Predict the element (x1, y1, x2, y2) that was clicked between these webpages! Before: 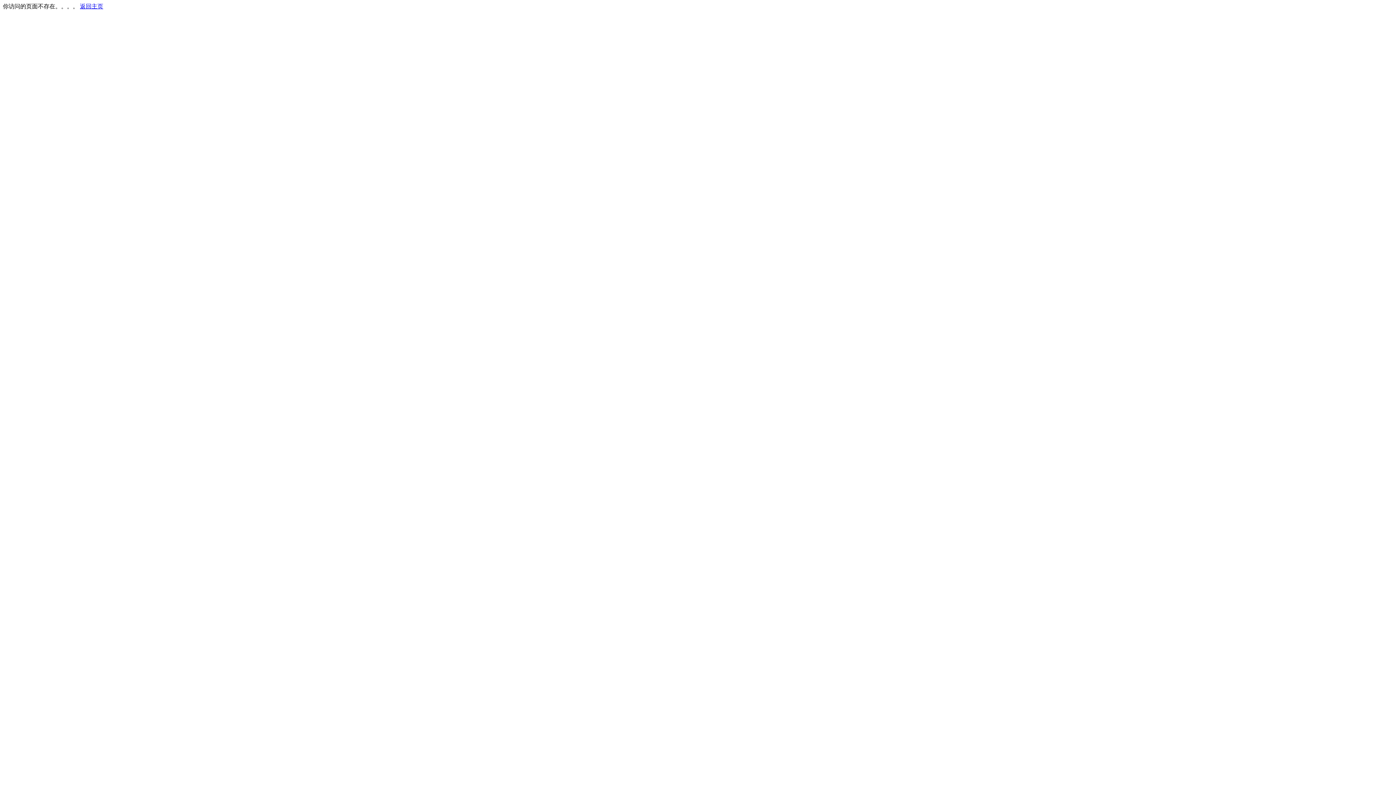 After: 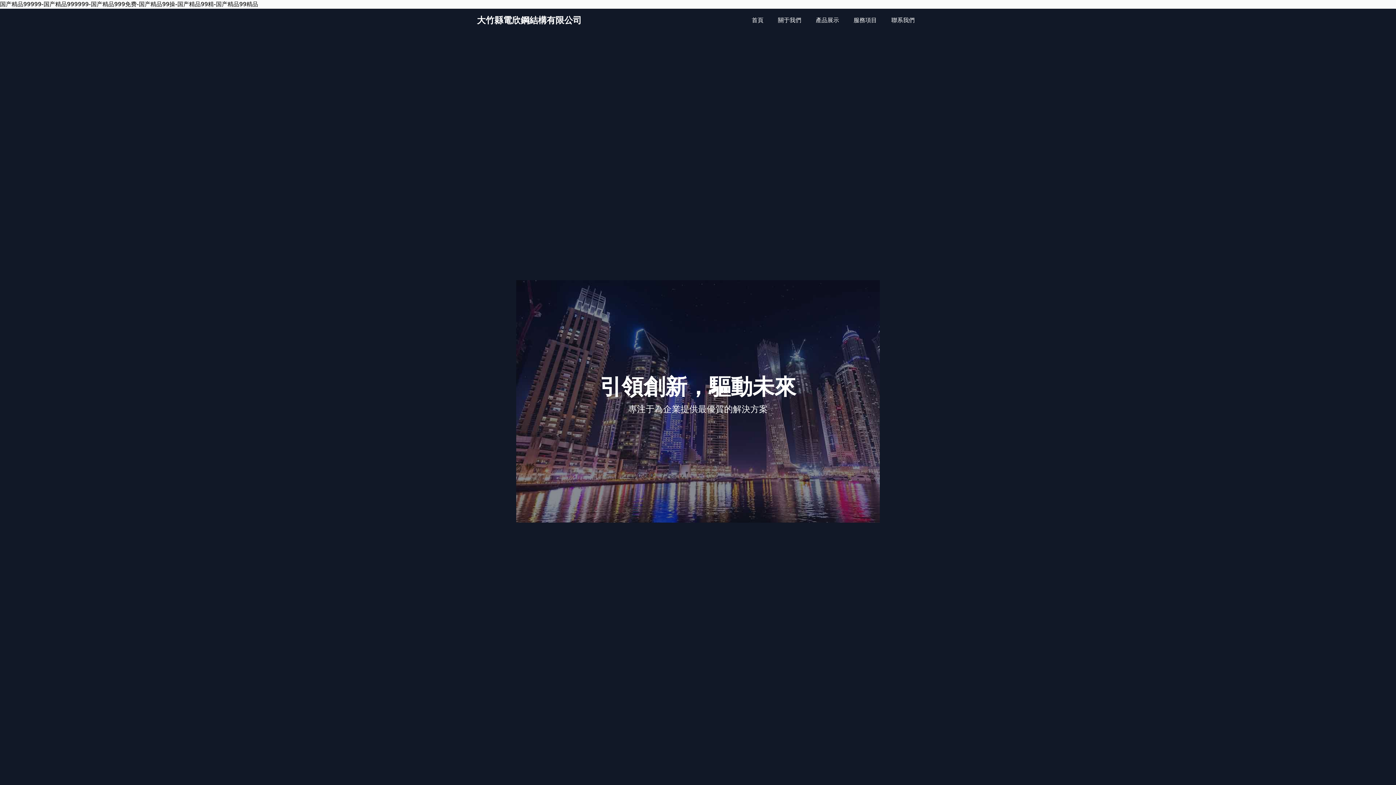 Action: label: 返回主页 bbox: (80, 3, 103, 9)